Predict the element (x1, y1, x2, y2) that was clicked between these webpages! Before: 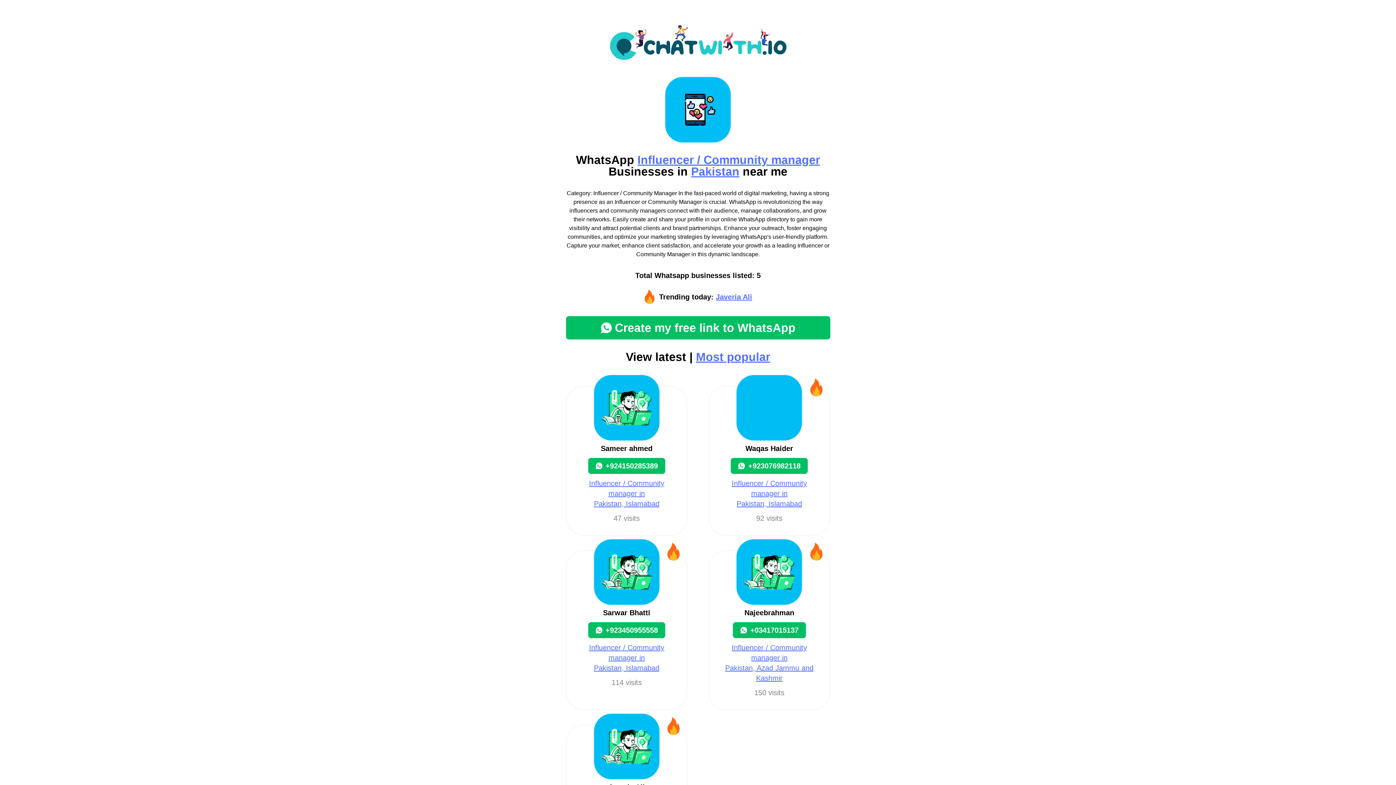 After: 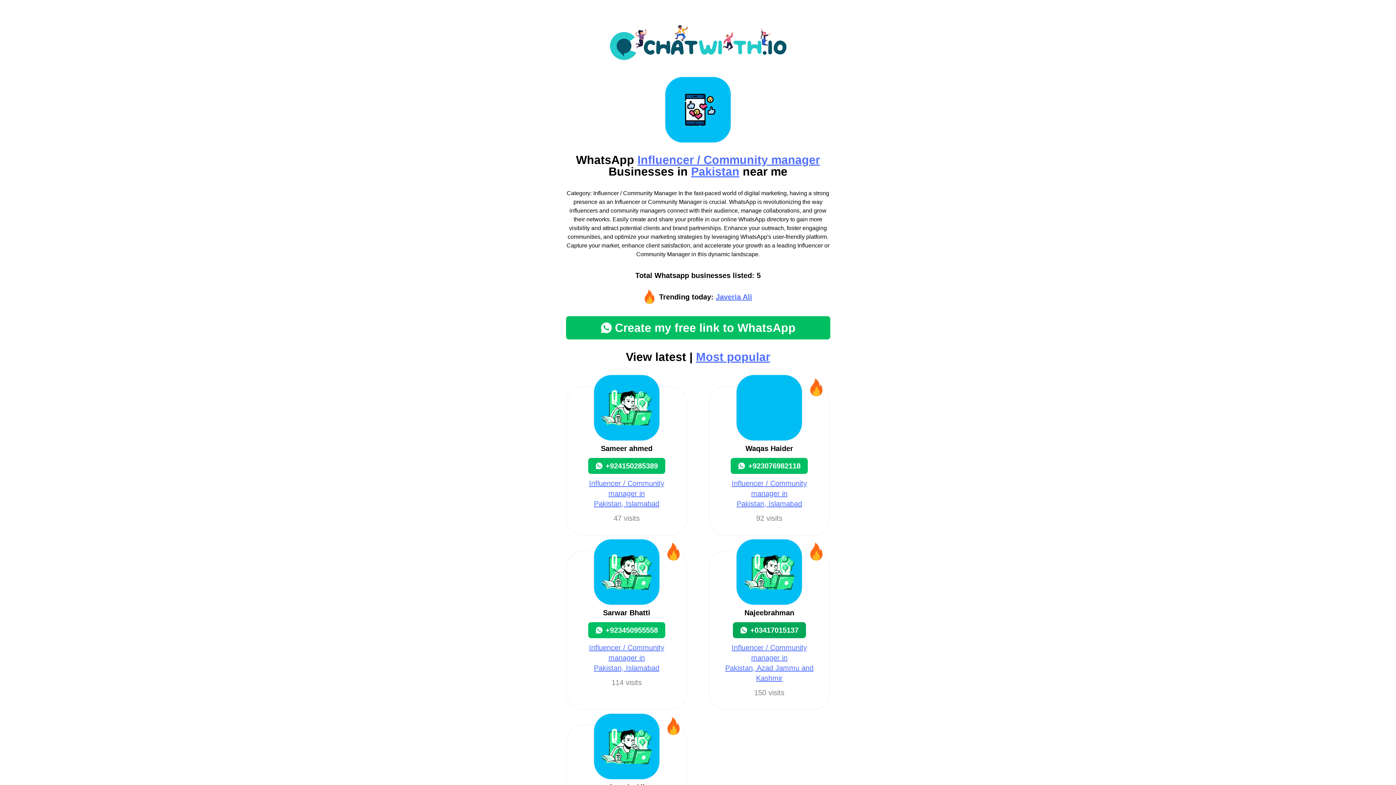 Action: bbox: (733, 622, 806, 638) label: +03417015137